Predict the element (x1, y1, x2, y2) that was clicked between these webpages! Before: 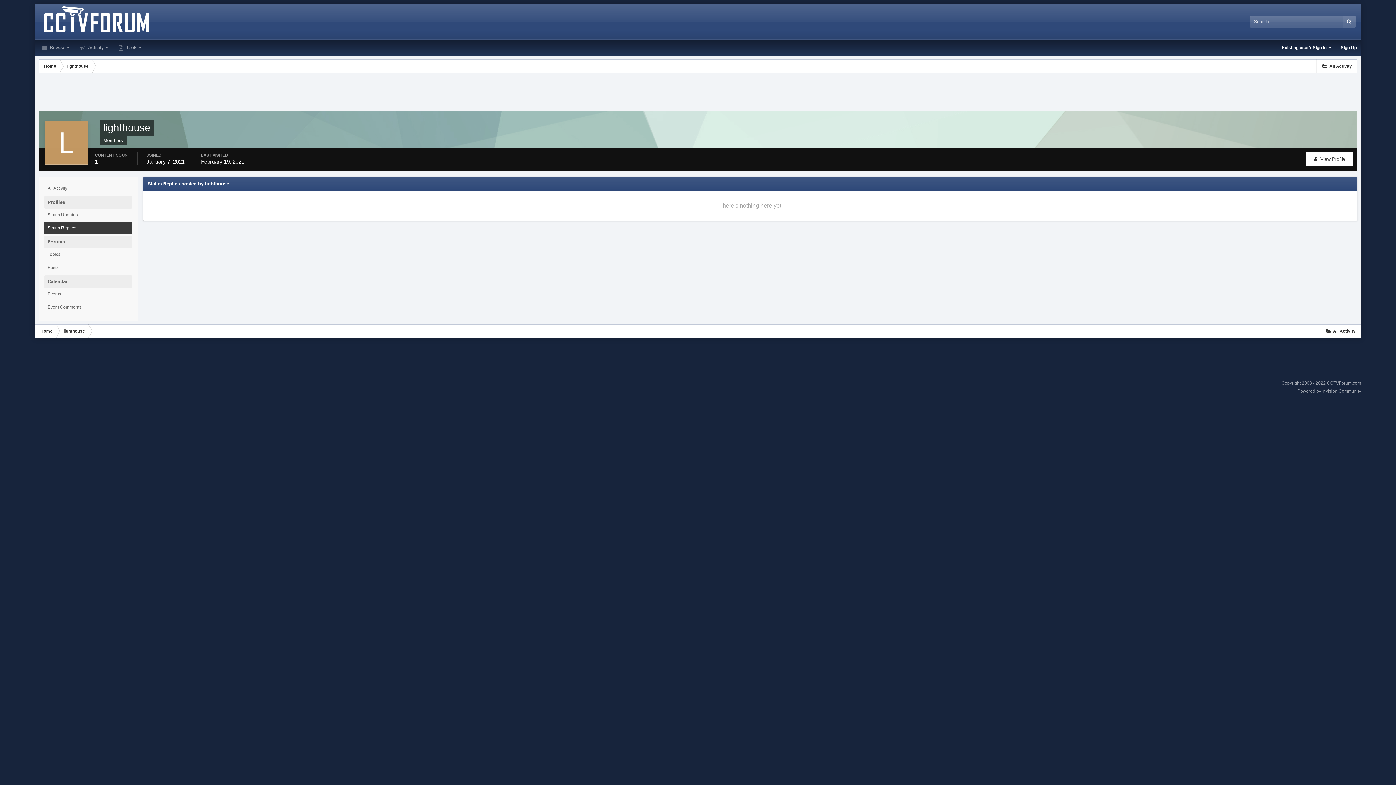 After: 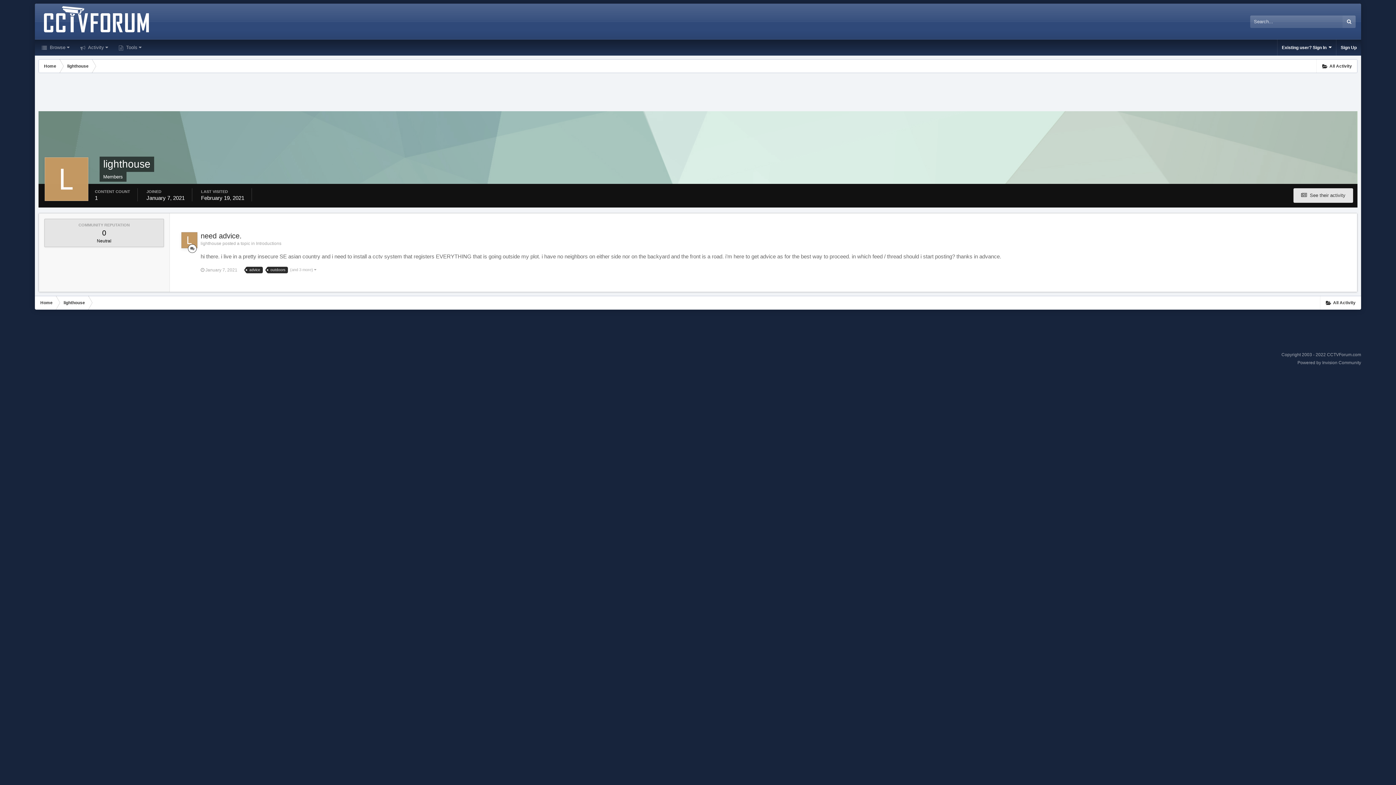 Action: label:   View Profile bbox: (1306, 152, 1353, 166)